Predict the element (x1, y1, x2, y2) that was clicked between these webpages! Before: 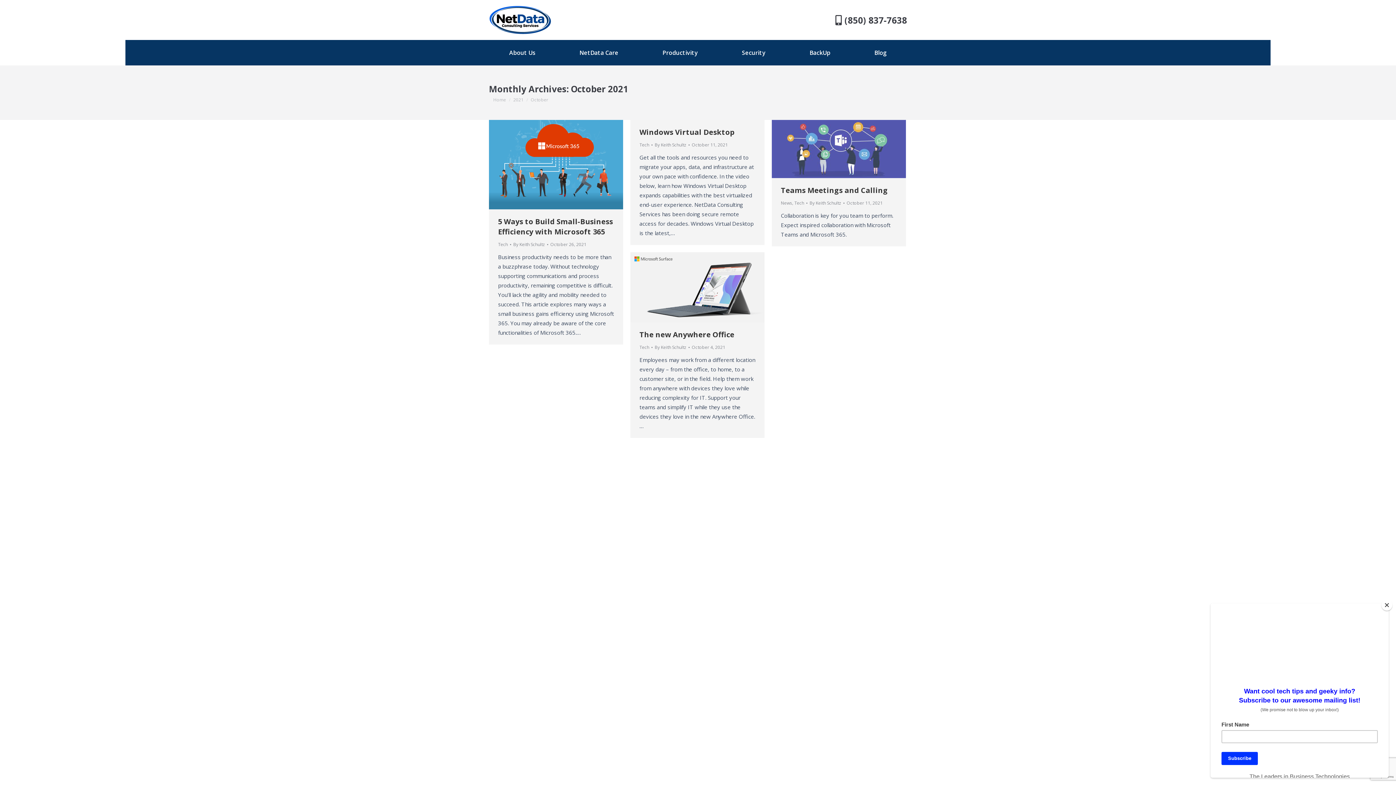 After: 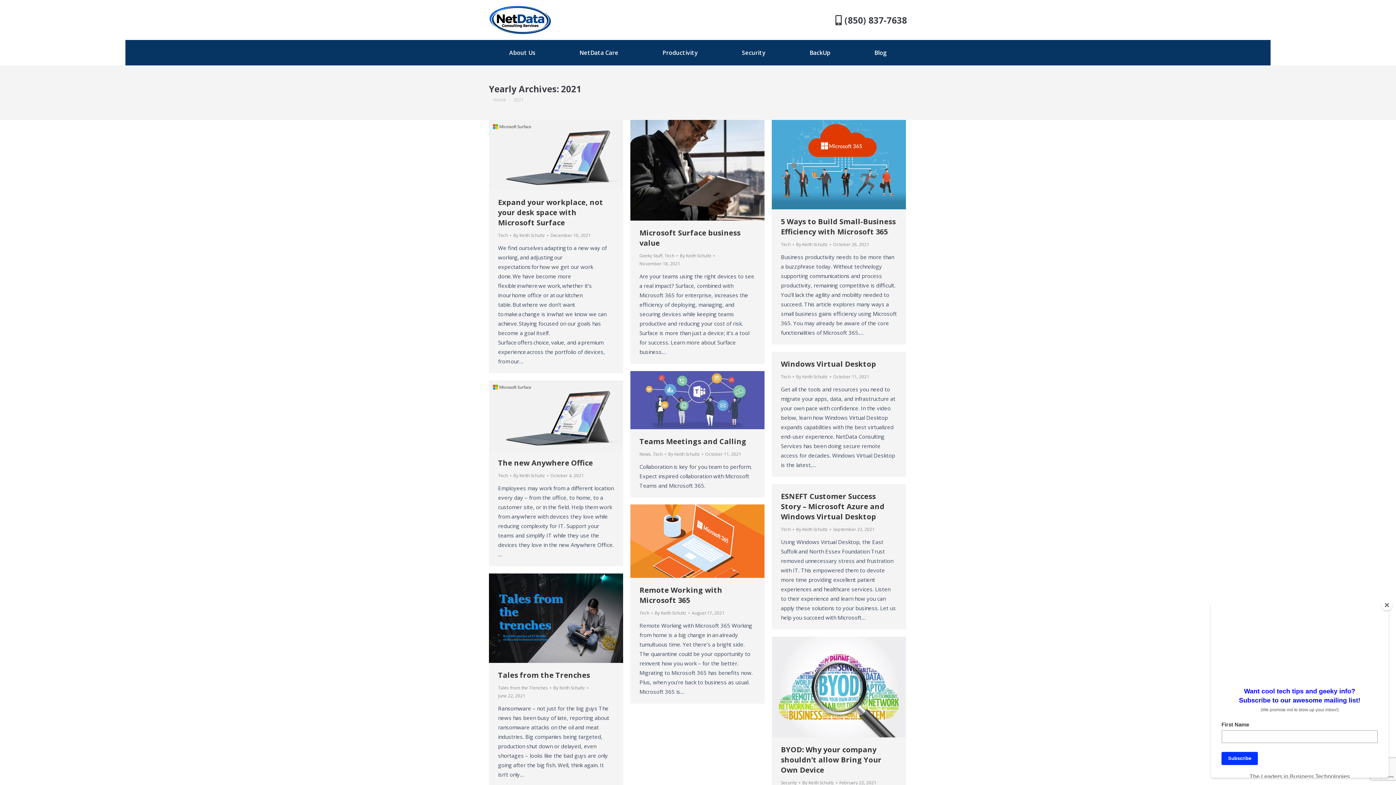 Action: label: 2021 bbox: (513, 96, 523, 102)